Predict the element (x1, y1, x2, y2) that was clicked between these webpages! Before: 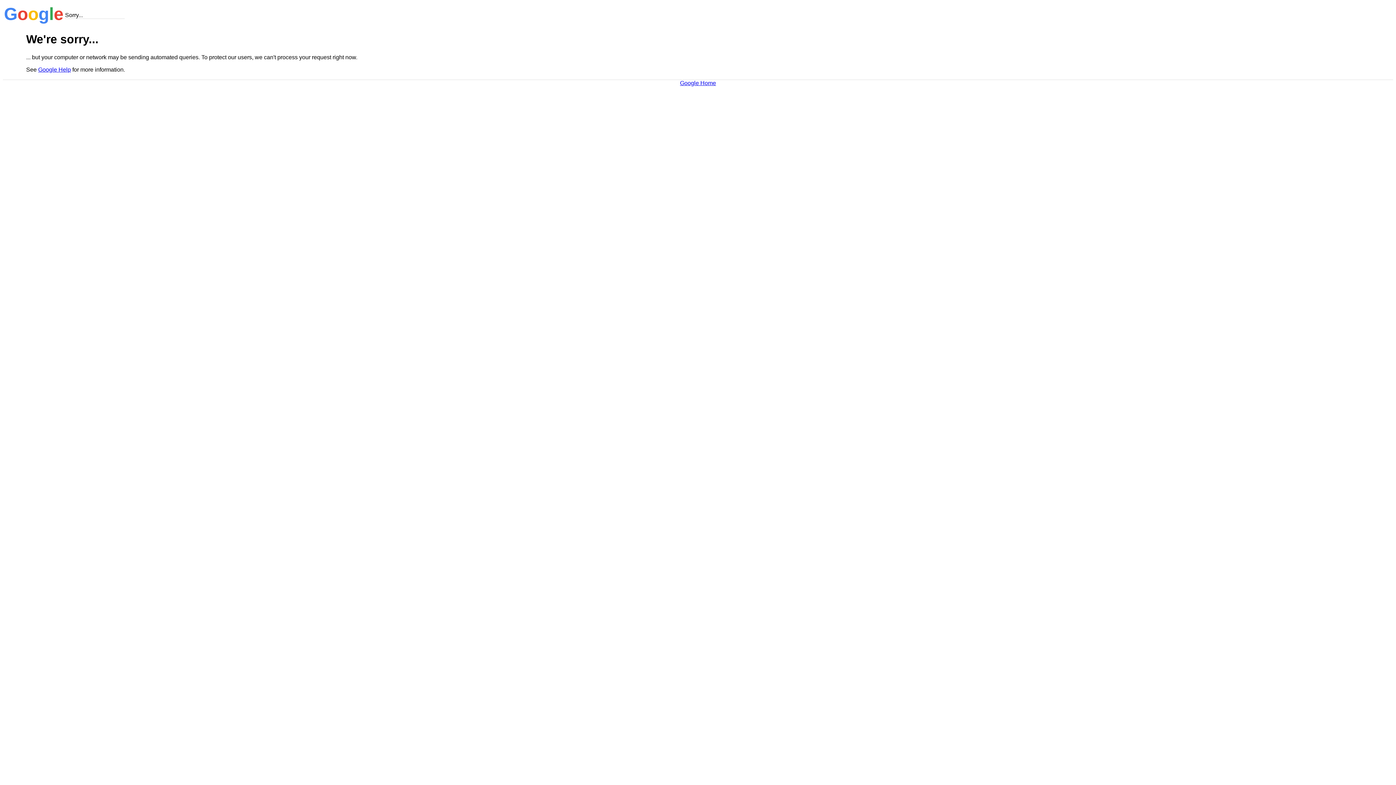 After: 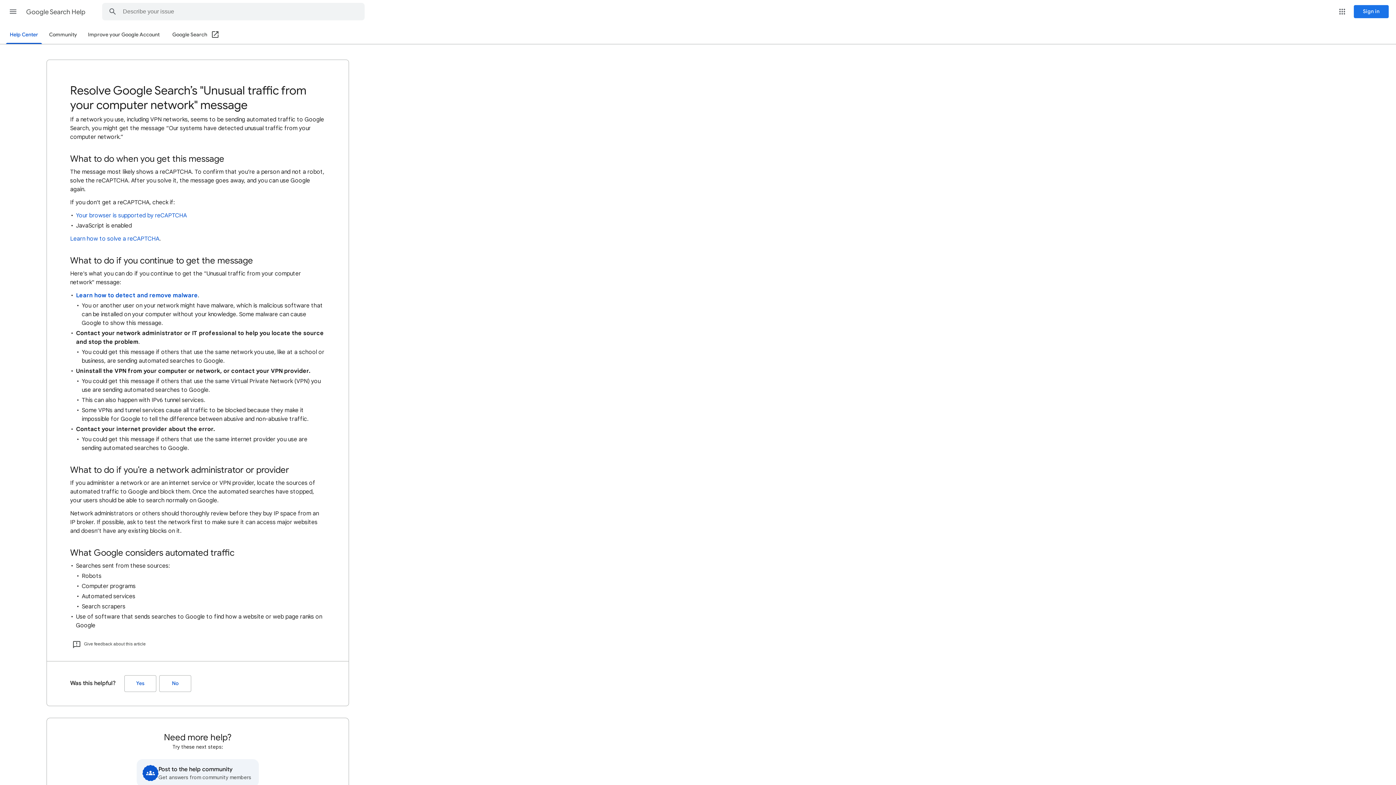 Action: label: Google Help bbox: (38, 66, 70, 72)